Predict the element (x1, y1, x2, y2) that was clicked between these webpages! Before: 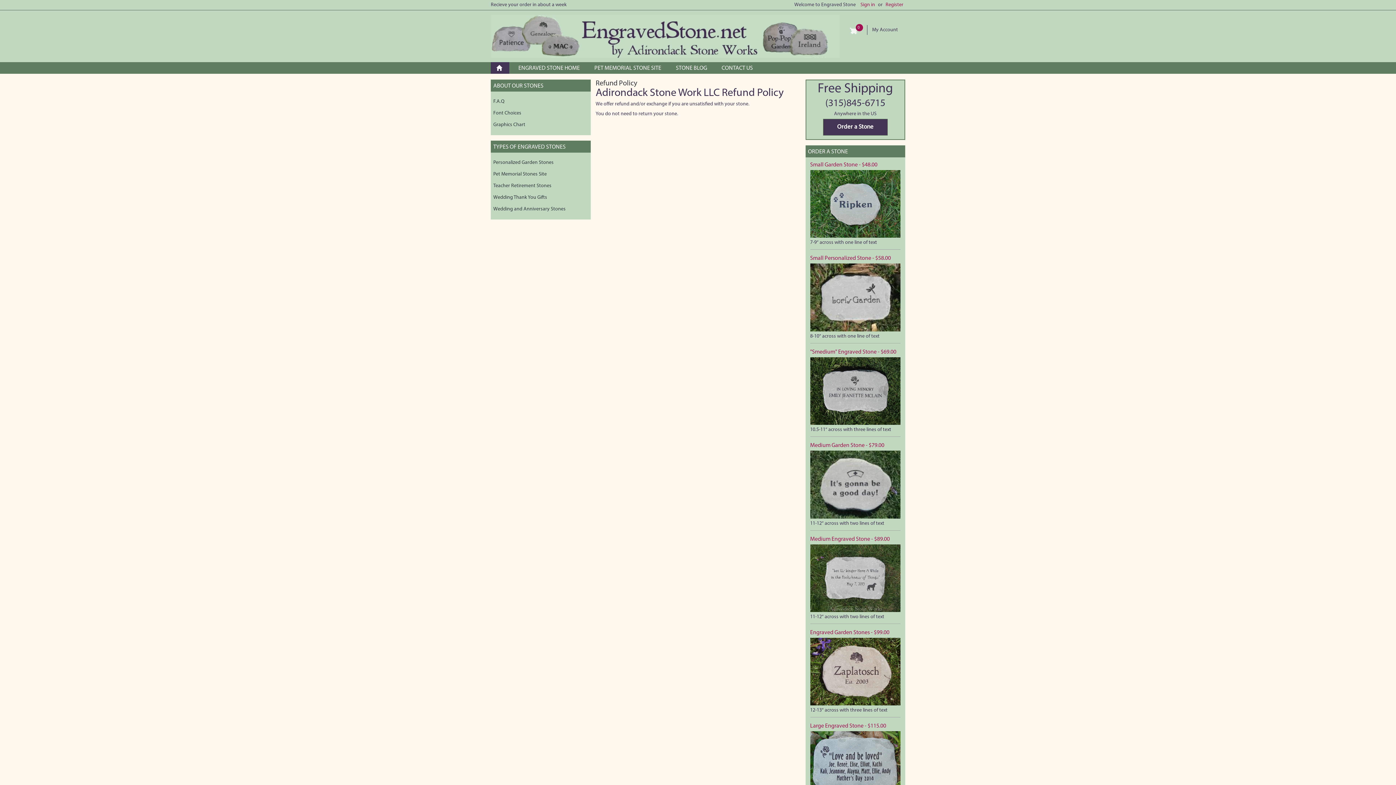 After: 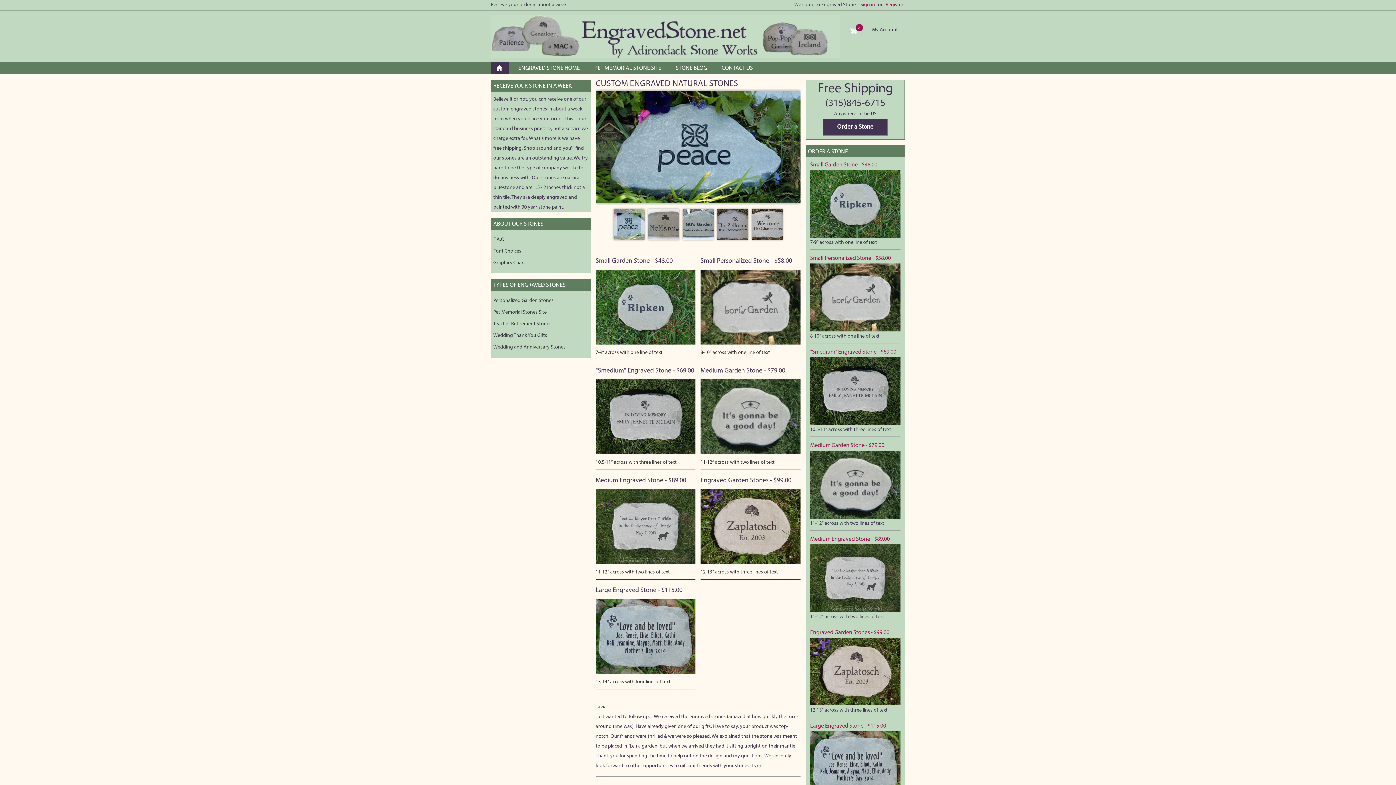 Action: label: I bbox: (490, 62, 509, 73)